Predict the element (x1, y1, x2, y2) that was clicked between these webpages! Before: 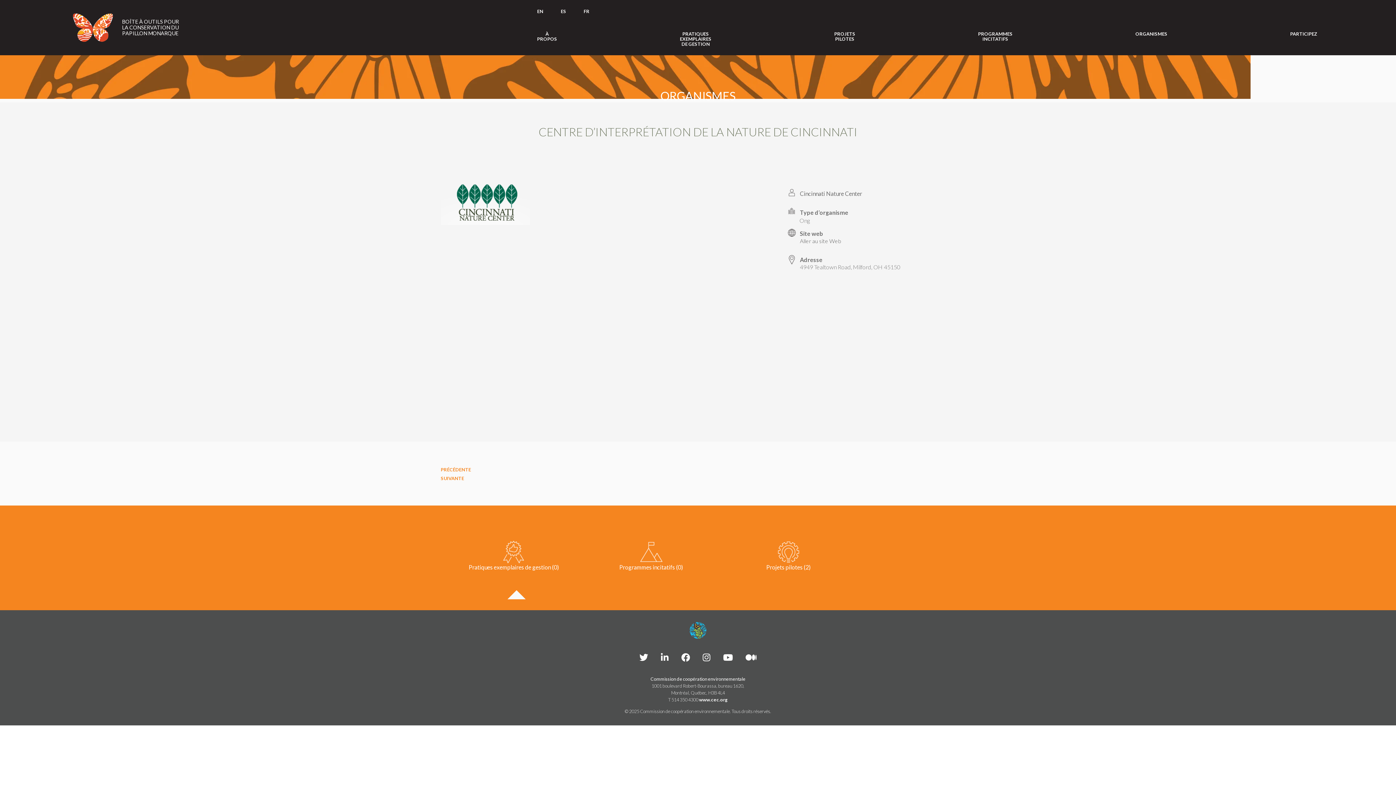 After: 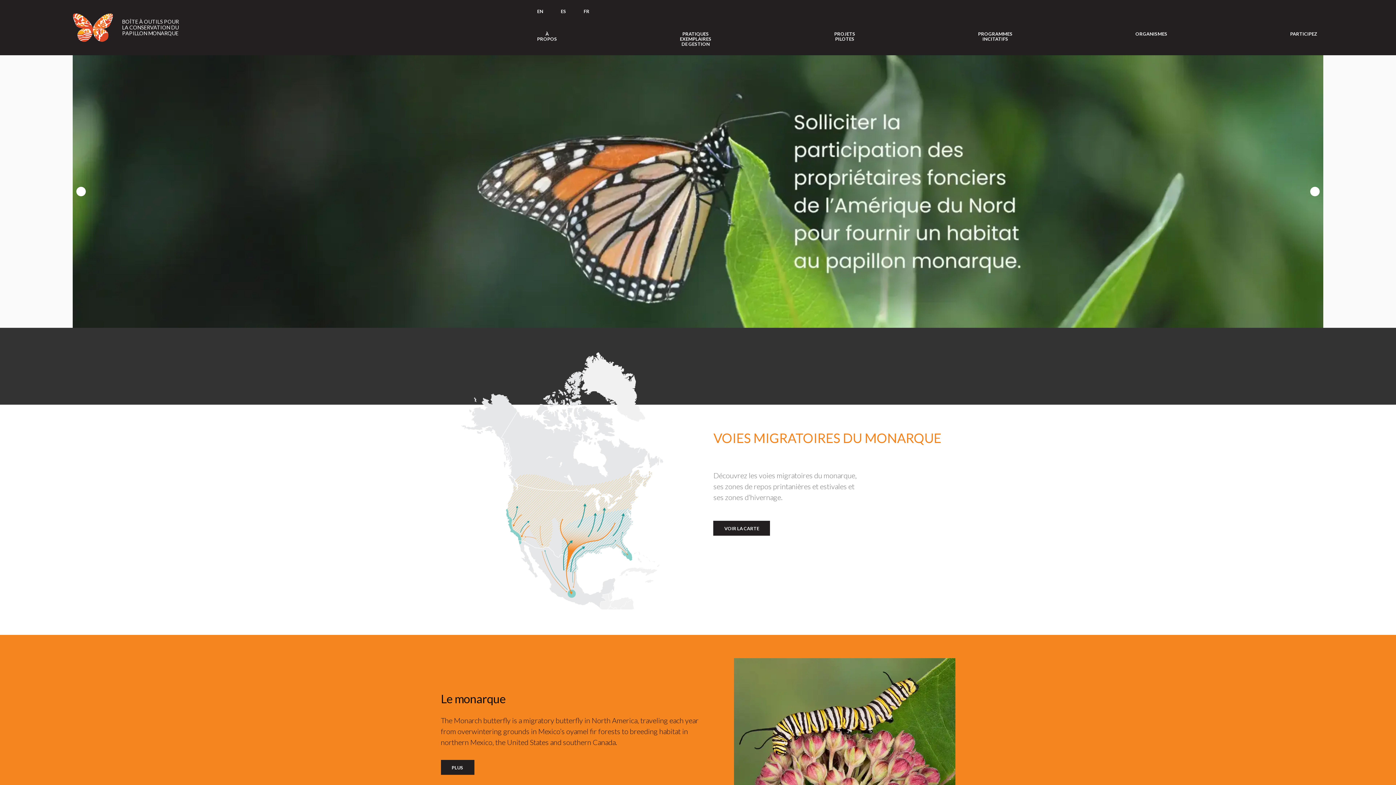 Action: bbox: (122, 18, 192, 36) label: Link to homepage